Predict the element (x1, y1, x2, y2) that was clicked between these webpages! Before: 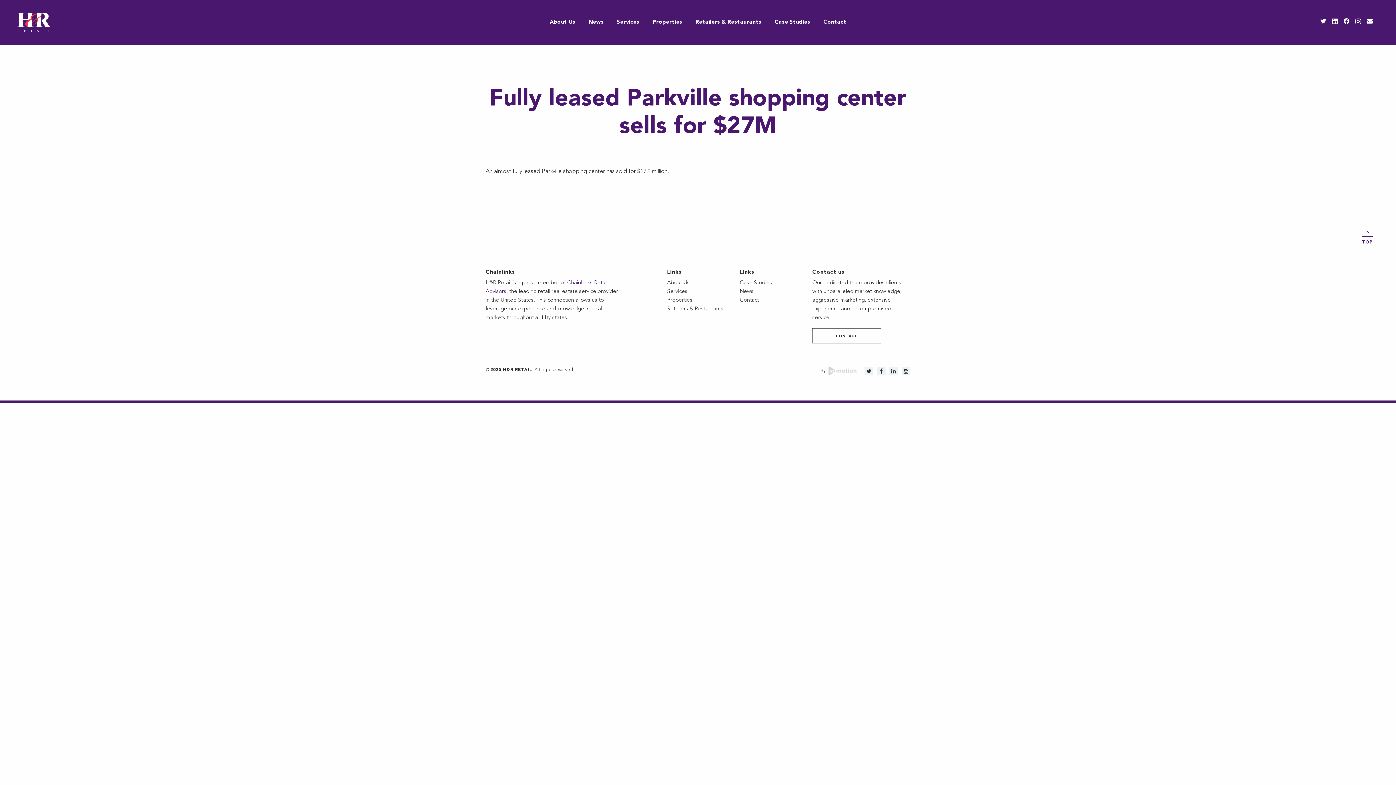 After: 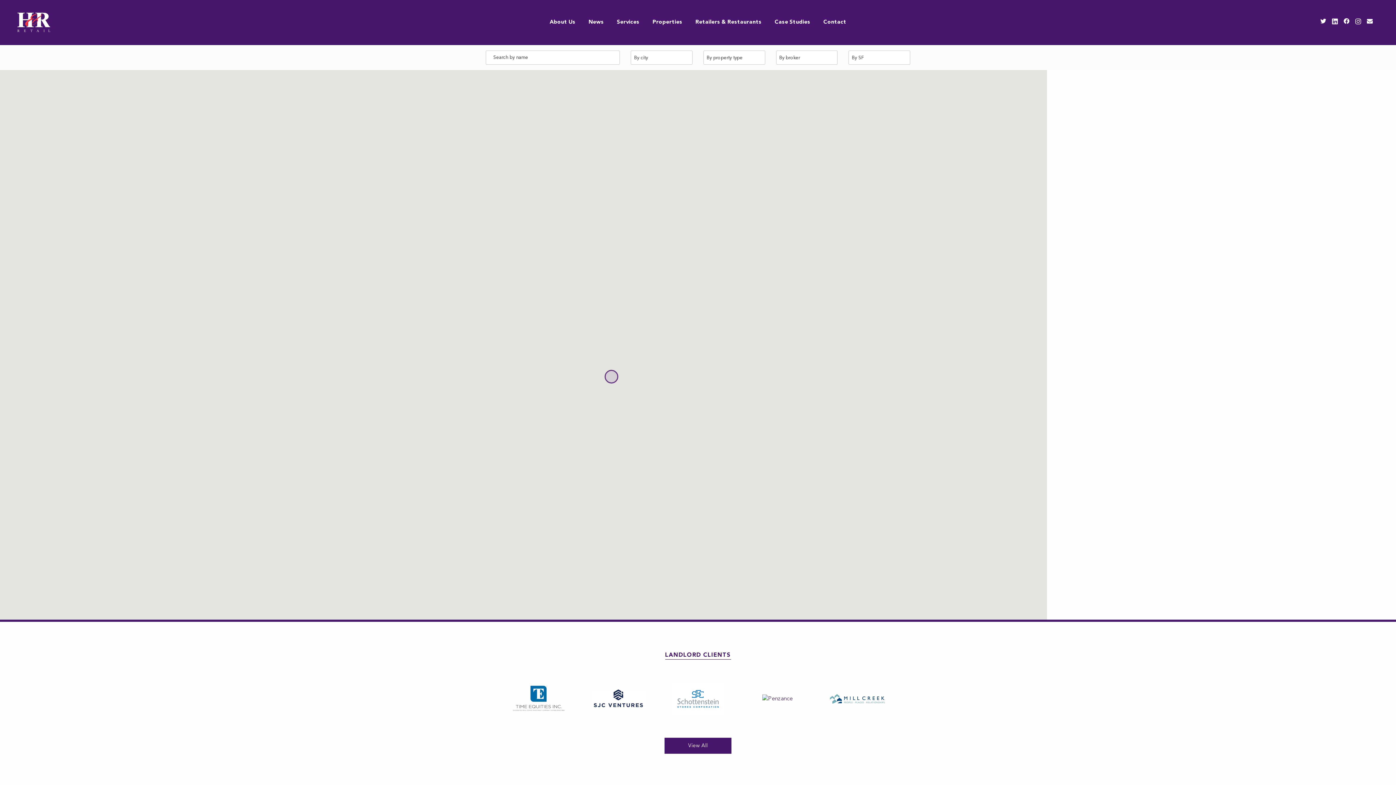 Action: label: Properties bbox: (646, 0, 688, 45)